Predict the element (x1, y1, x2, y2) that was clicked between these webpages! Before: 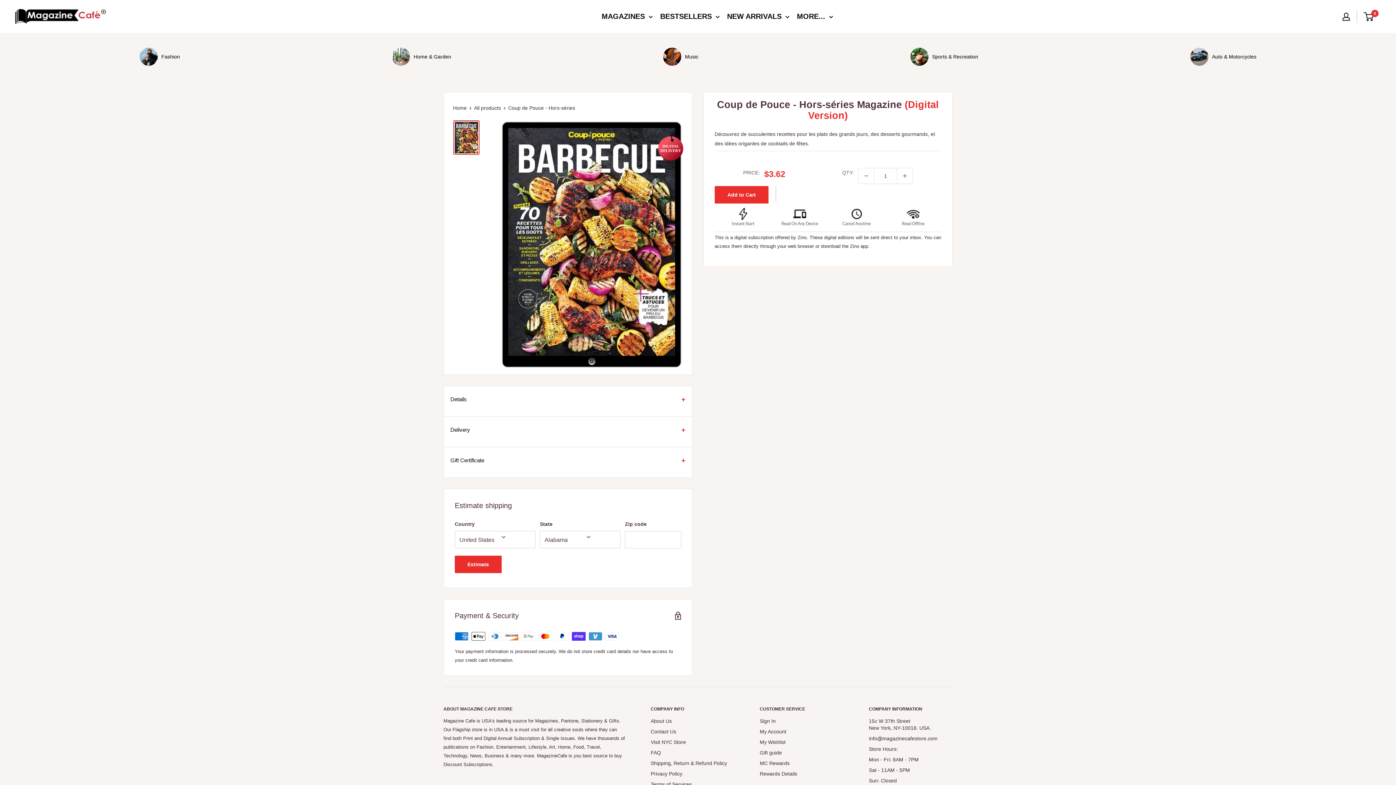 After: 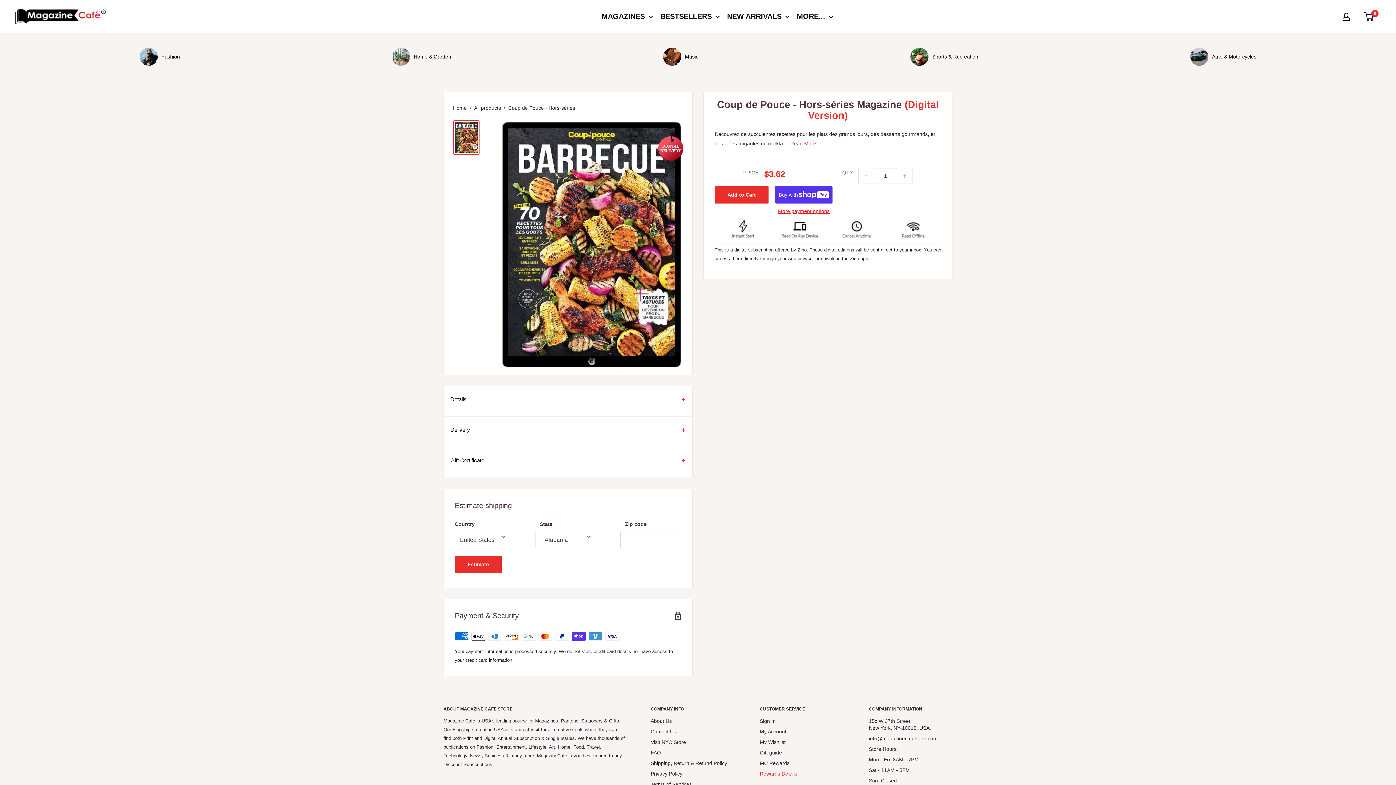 Action: label: Rewards Details bbox: (760, 768, 843, 779)